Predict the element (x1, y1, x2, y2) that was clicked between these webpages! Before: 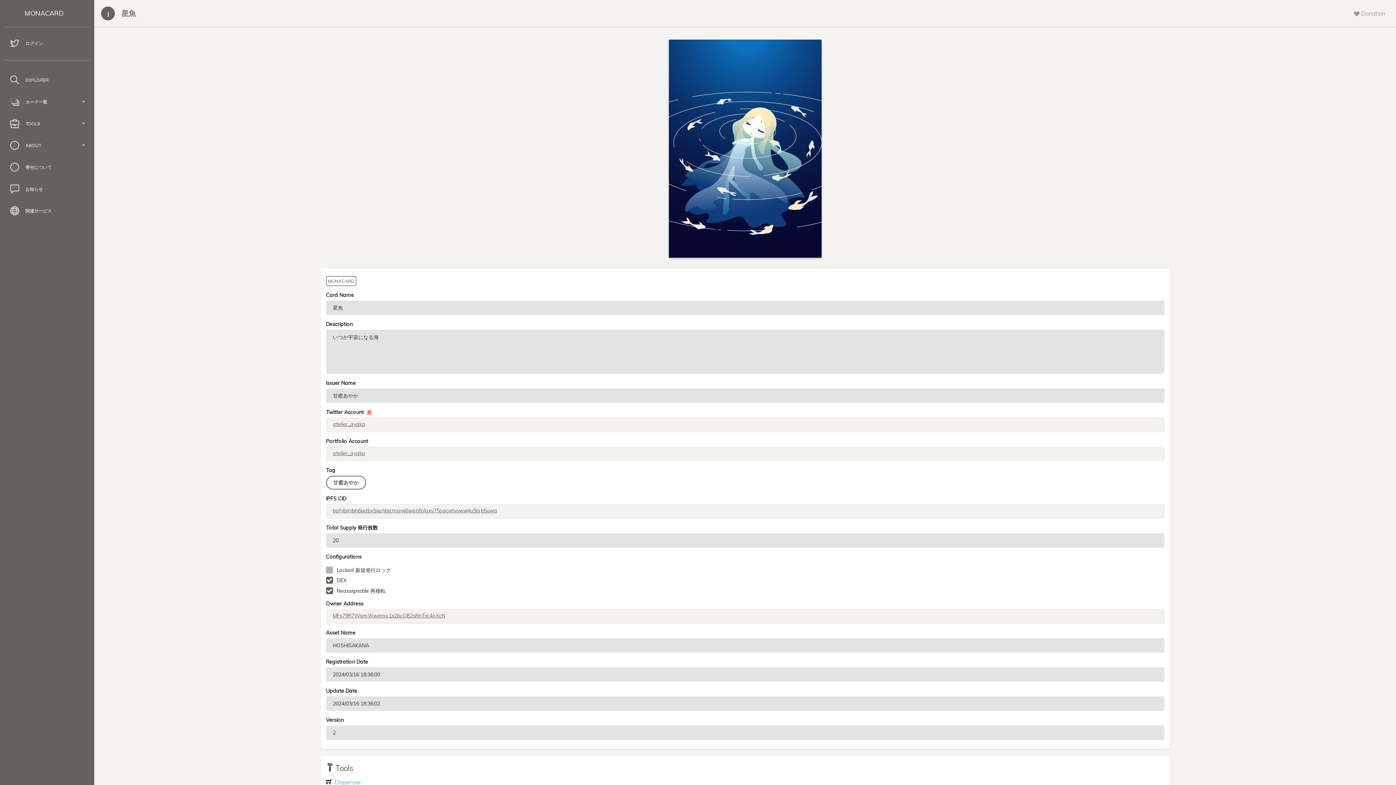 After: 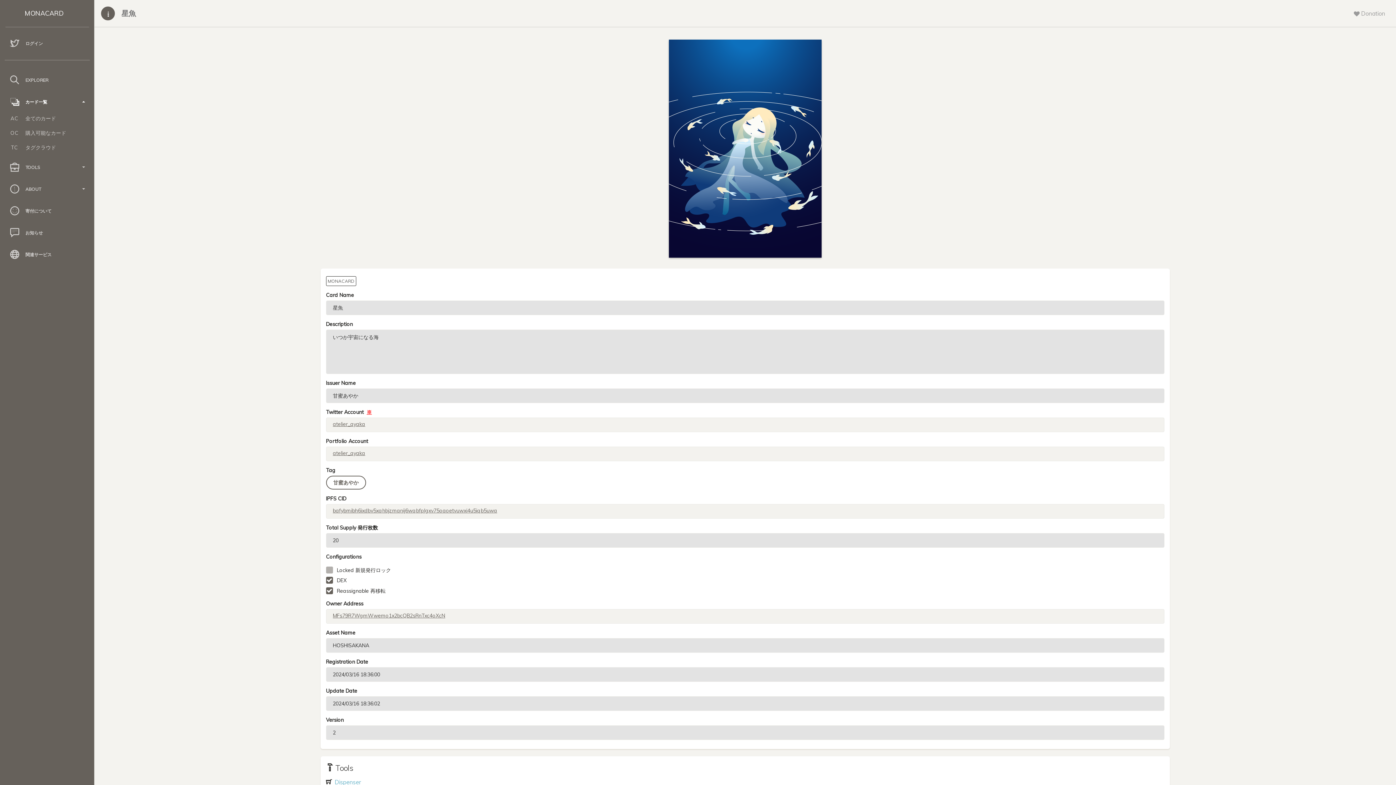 Action: bbox: (0, 93, 94, 111) label: カード一覧